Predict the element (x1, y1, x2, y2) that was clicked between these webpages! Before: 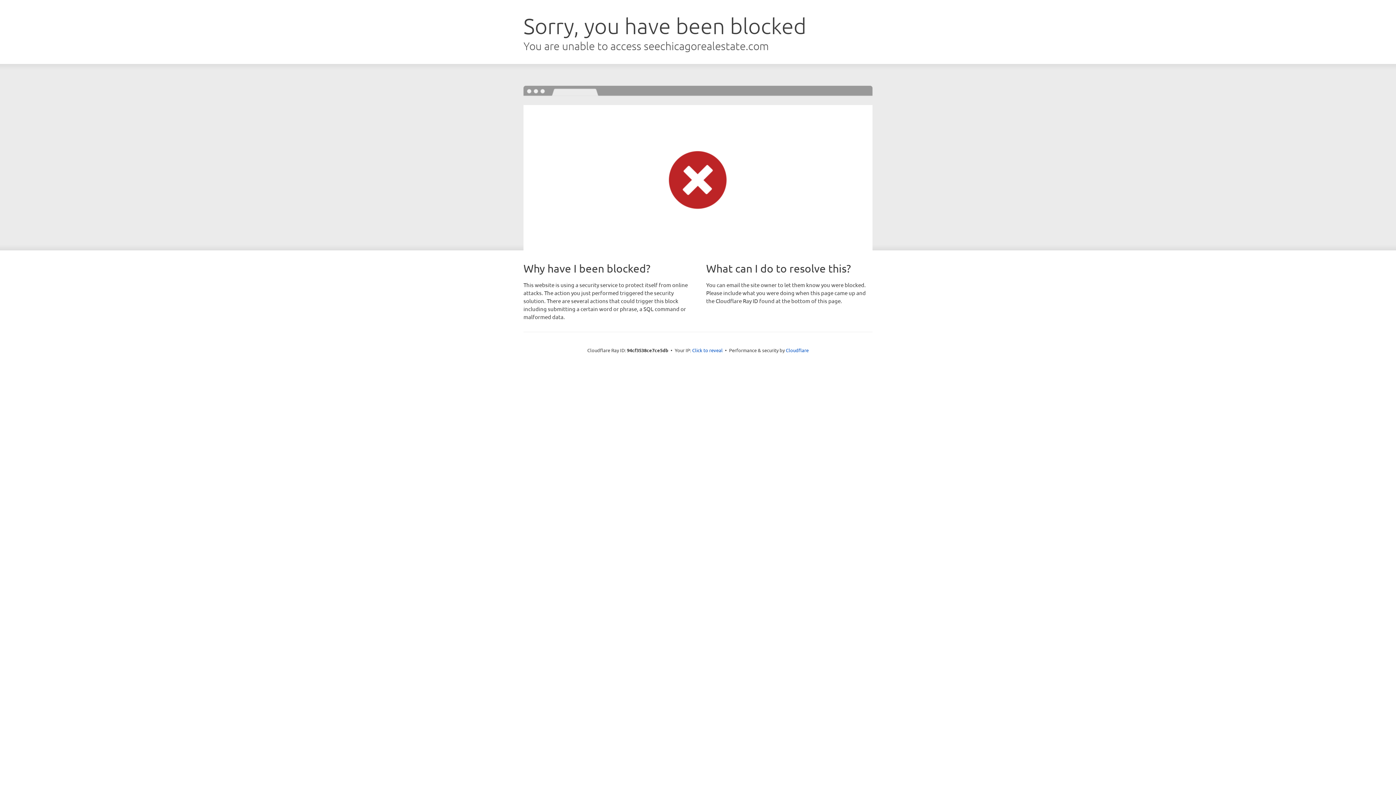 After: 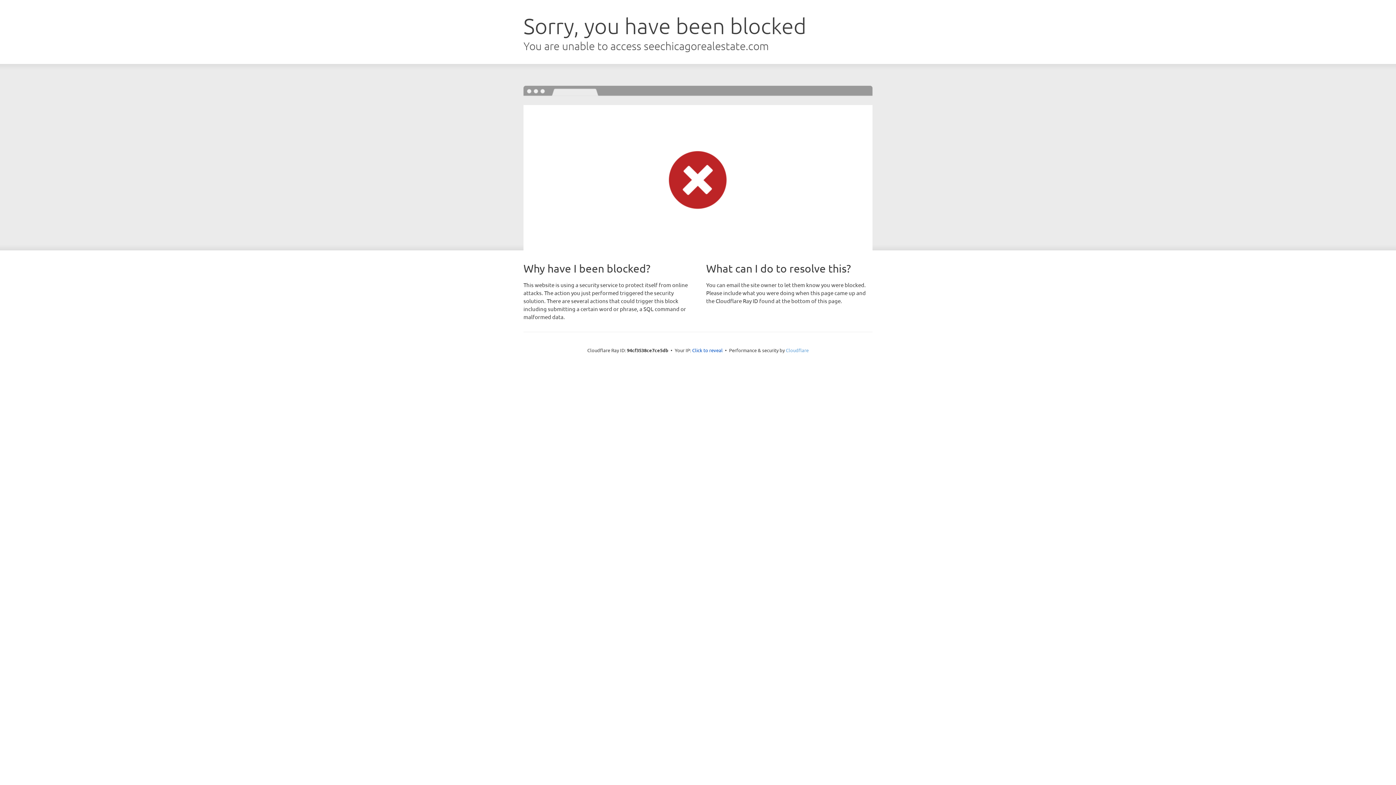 Action: bbox: (786, 347, 808, 353) label: Cloudflare